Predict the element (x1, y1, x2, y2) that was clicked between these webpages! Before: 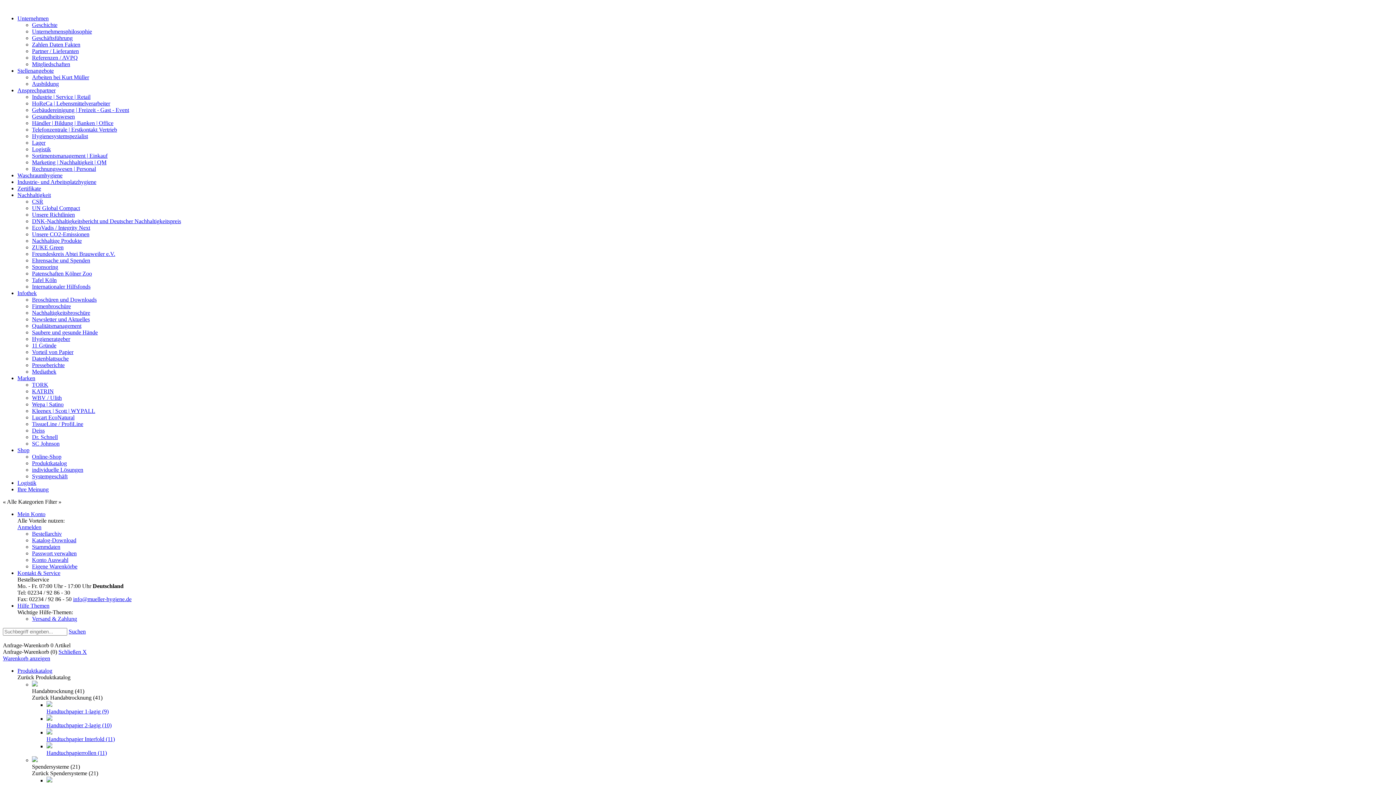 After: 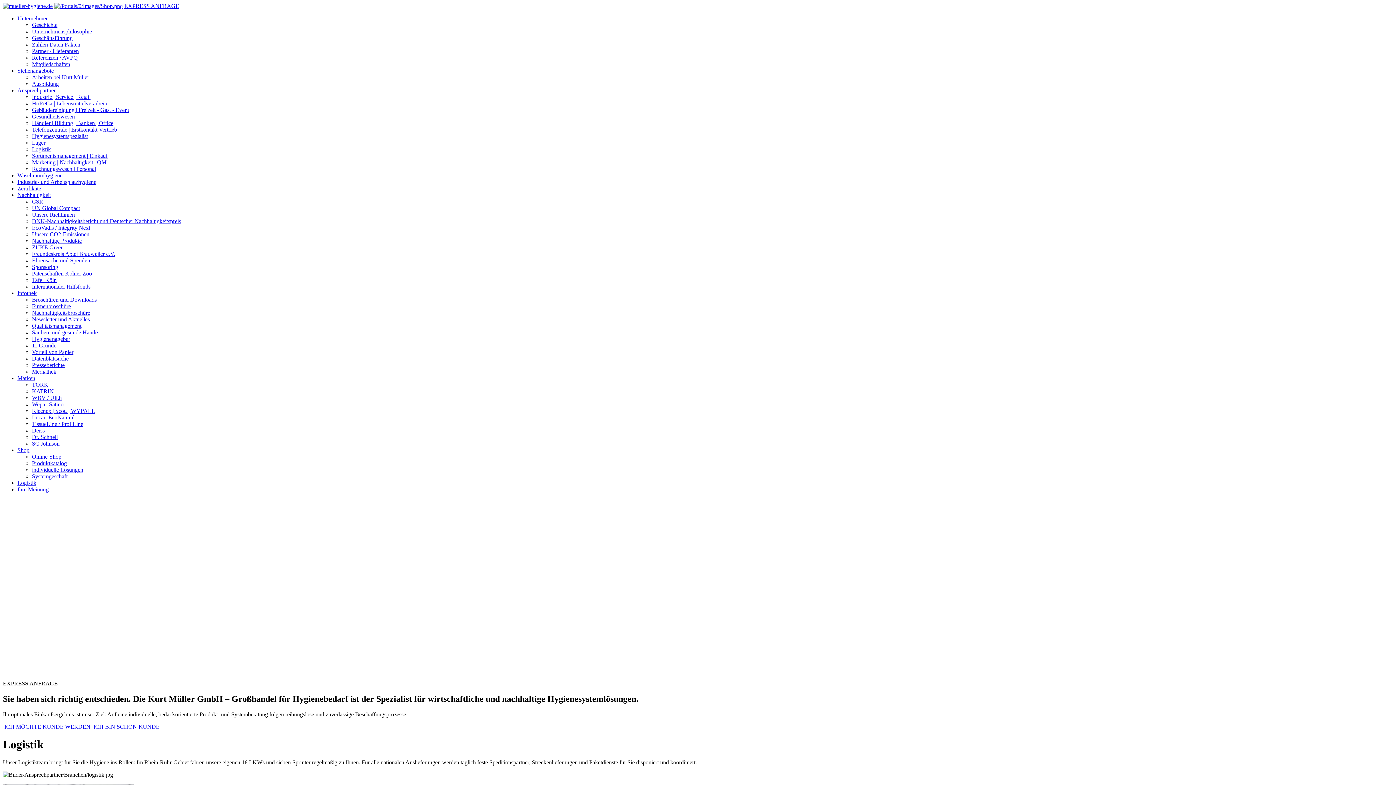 Action: bbox: (32, 146, 50, 152) label: Logistik